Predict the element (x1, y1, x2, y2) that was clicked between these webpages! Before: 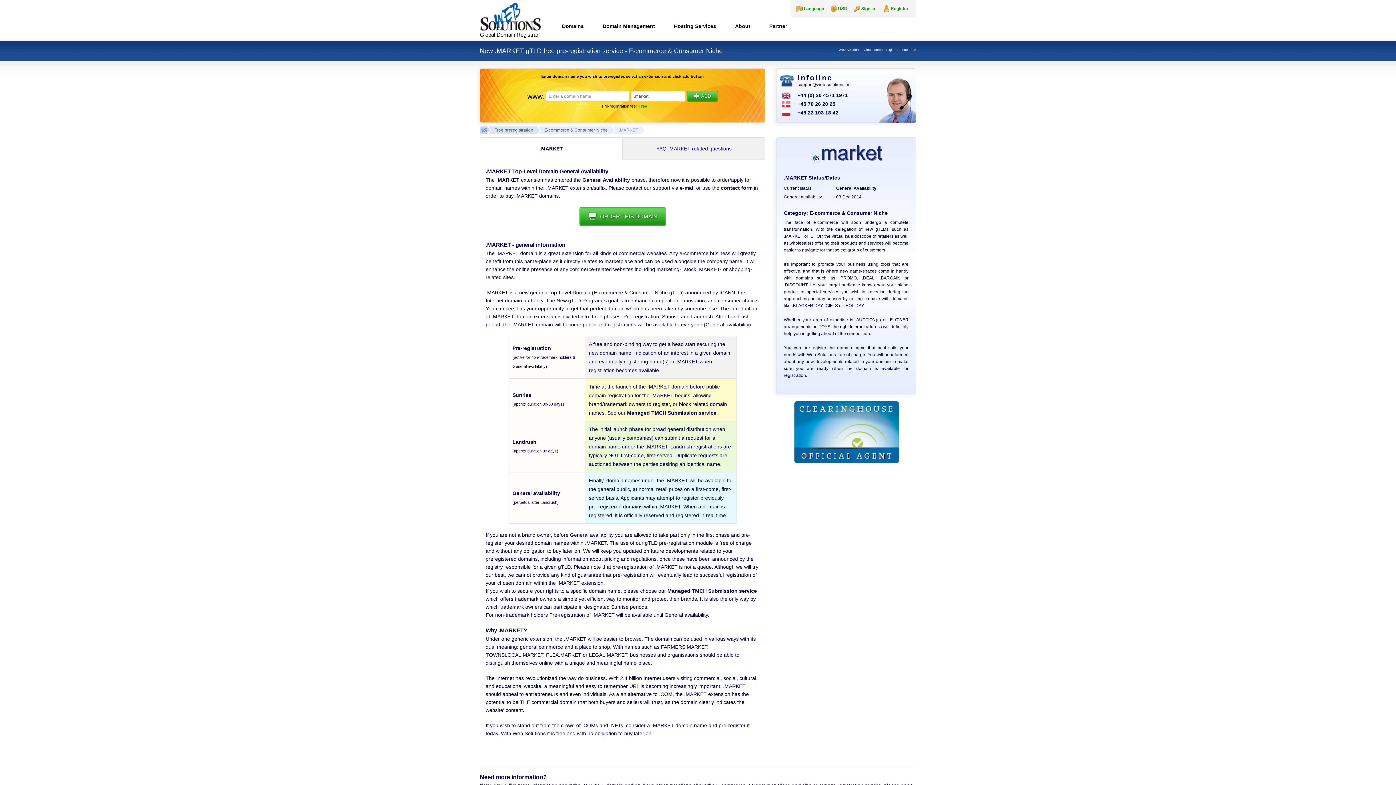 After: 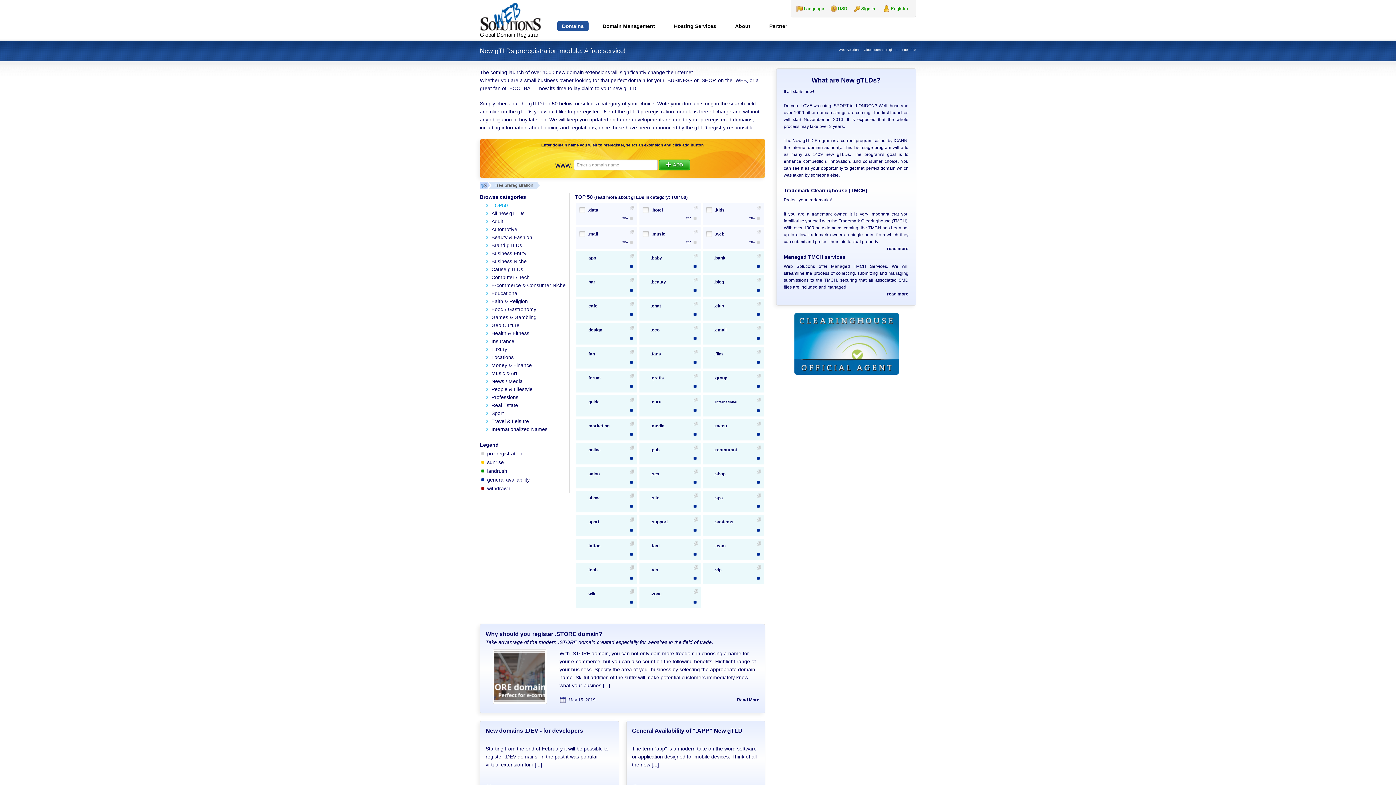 Action: label: Pre-registration bbox: (512, 345, 551, 351)